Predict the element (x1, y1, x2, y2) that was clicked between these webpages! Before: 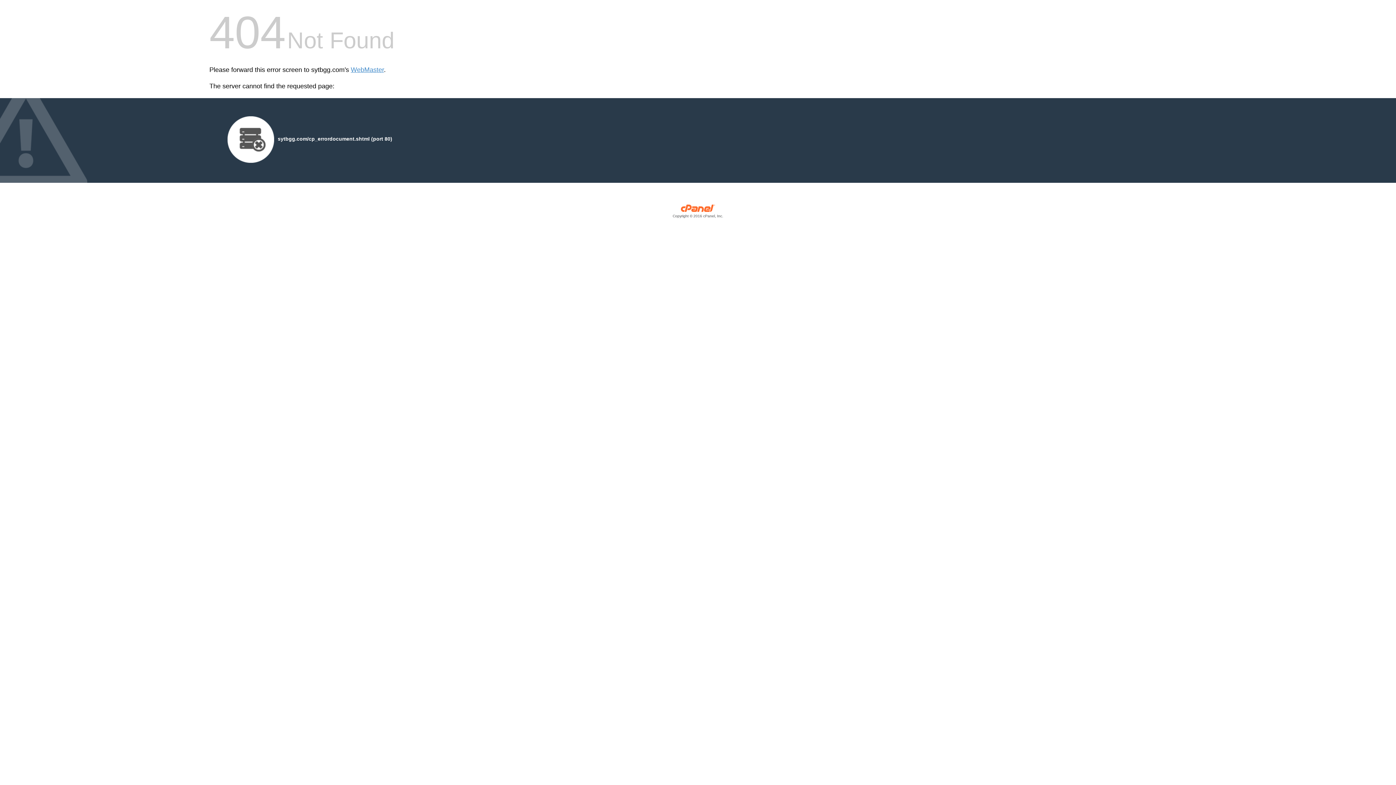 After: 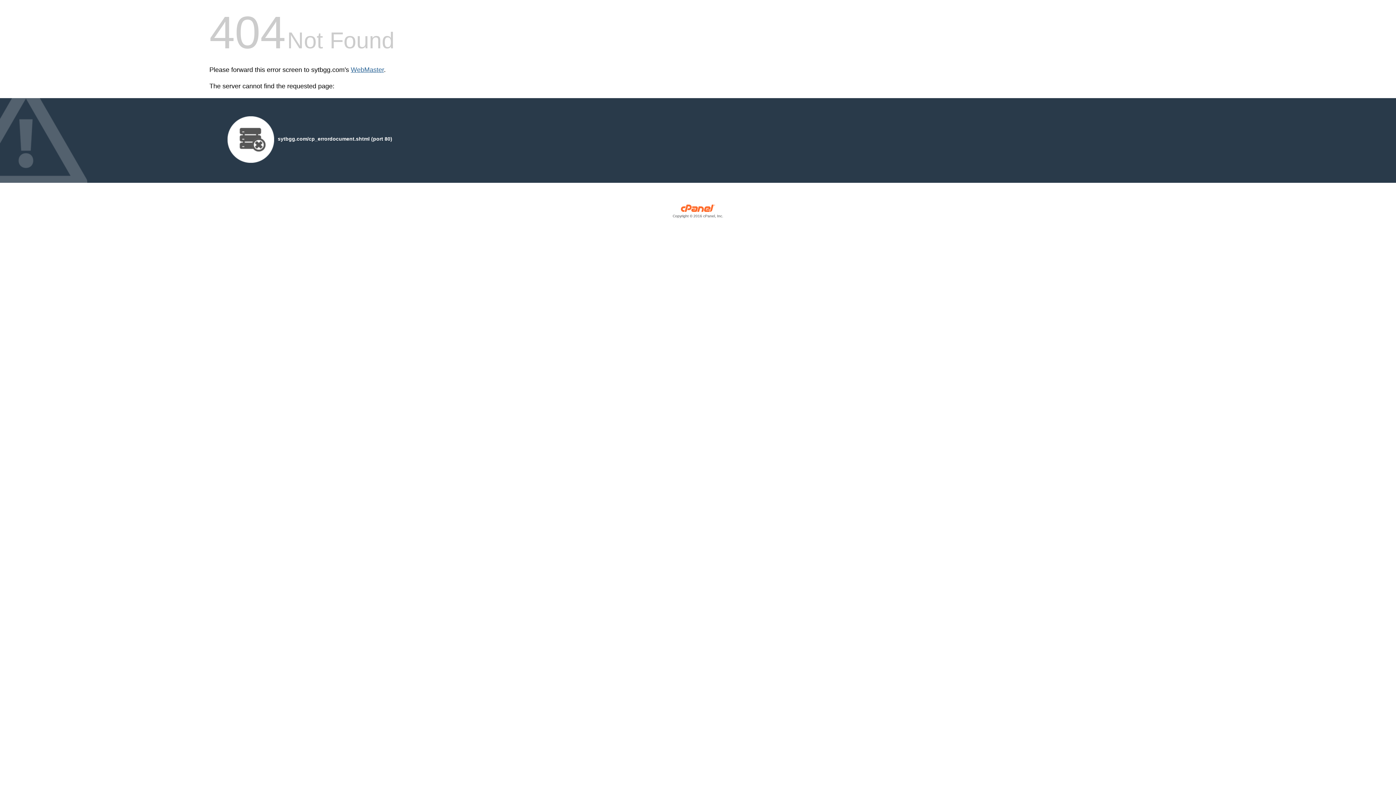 Action: label: WebMaster bbox: (350, 66, 384, 73)